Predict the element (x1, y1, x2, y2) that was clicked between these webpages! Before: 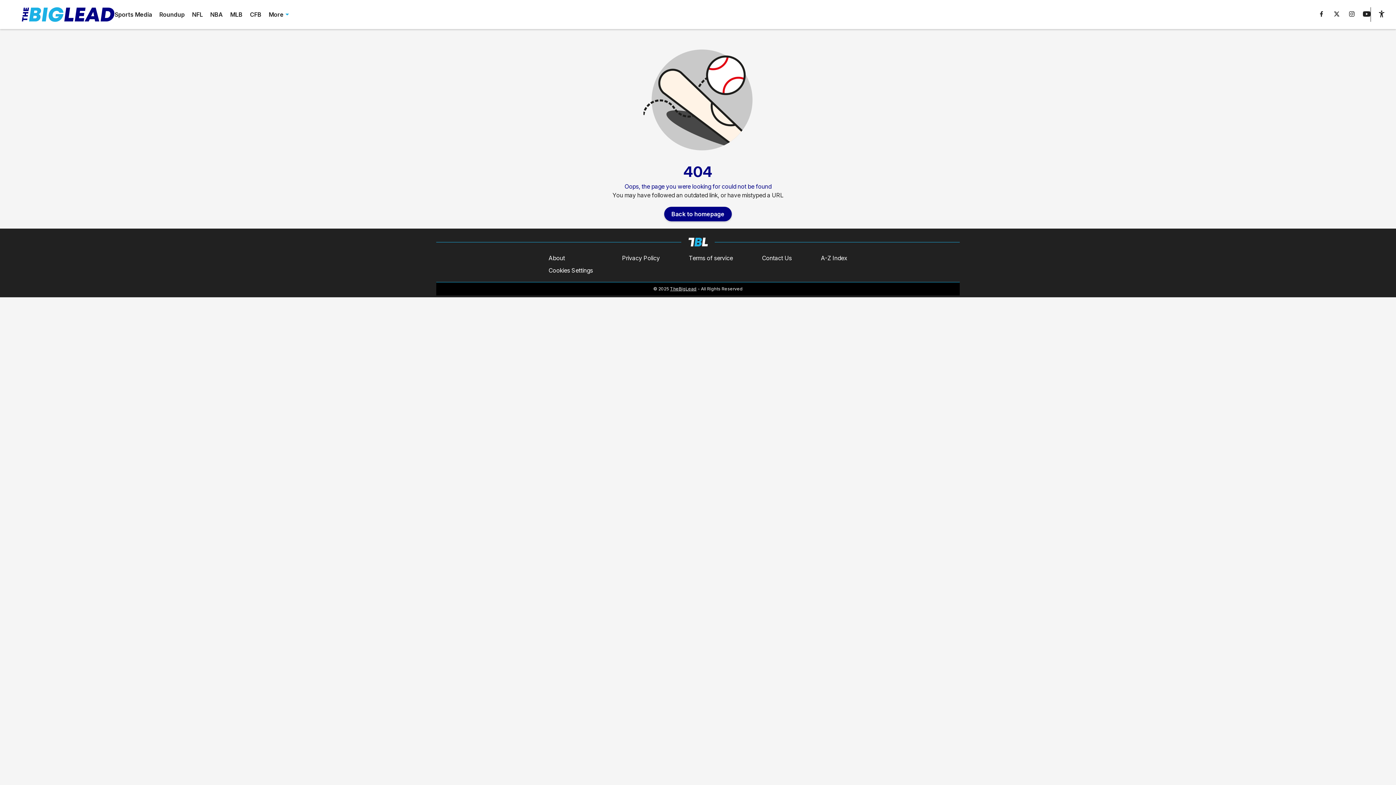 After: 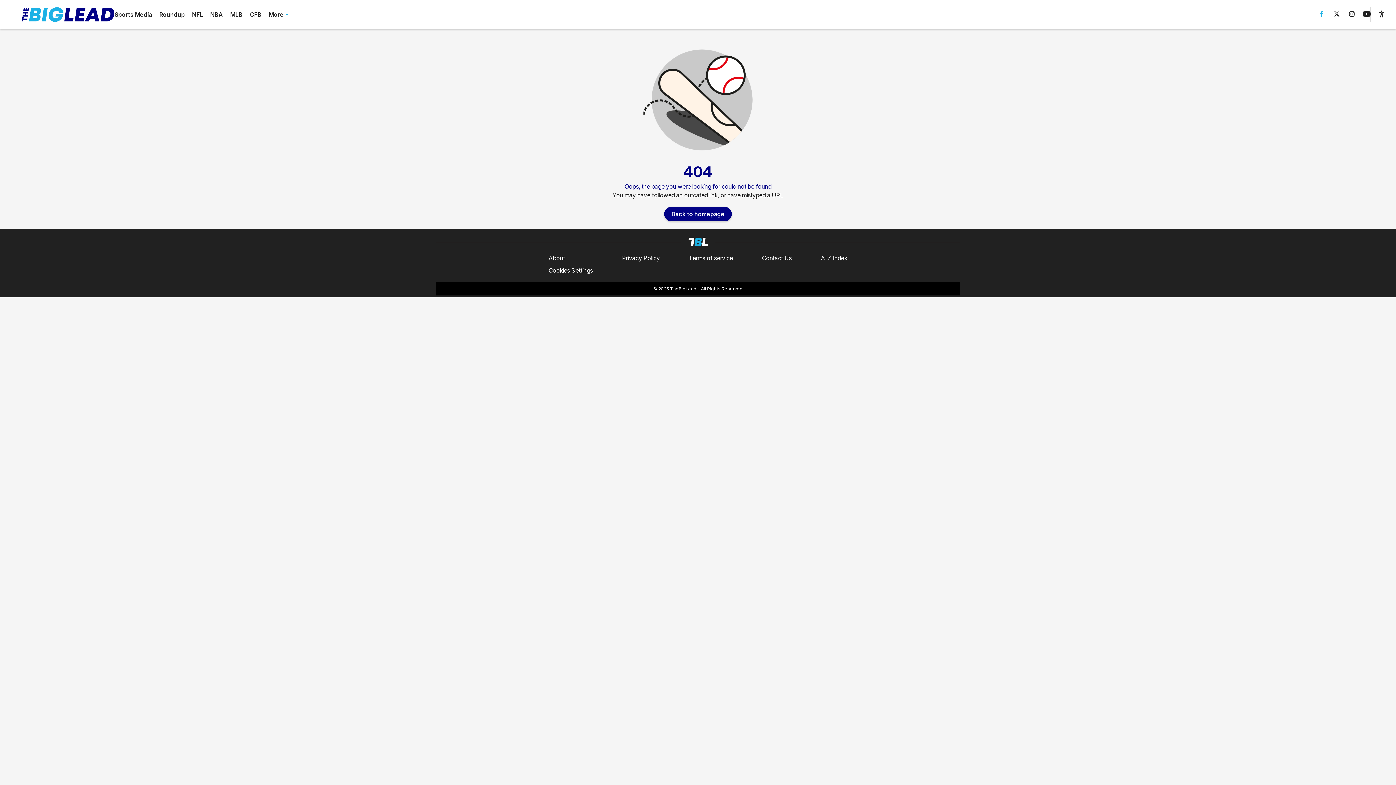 Action: bbox: (1318, 11, 1325, 18)